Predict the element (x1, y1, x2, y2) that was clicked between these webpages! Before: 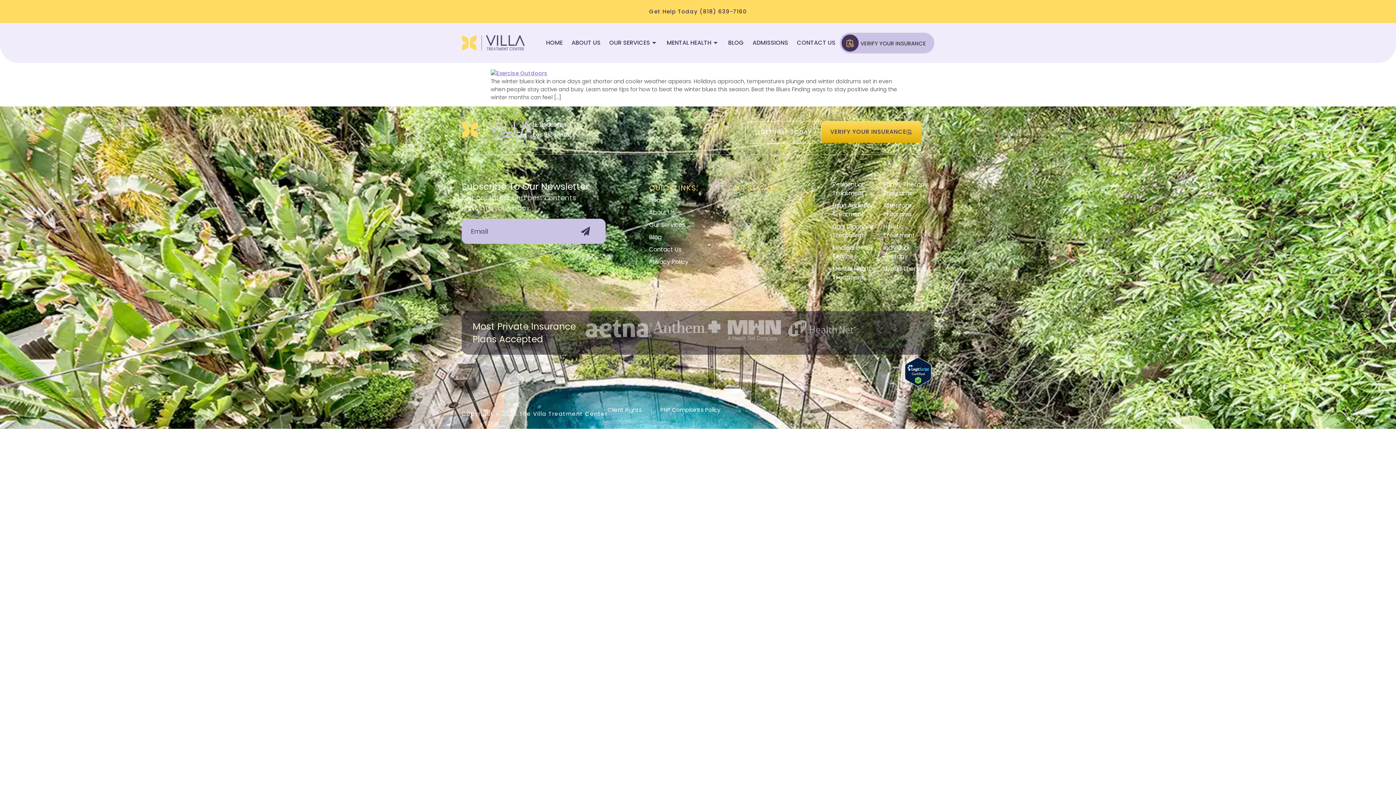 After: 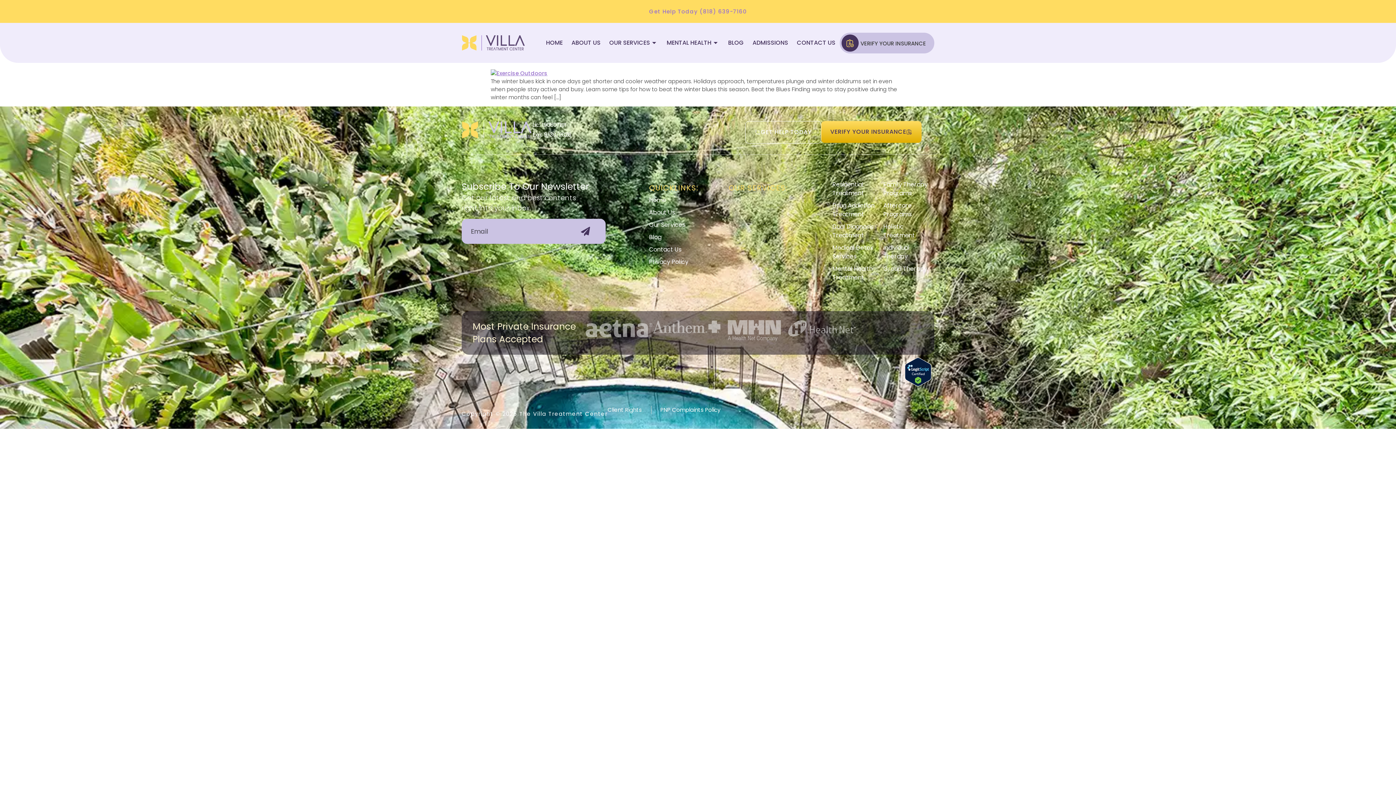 Action: label: Get Help Today (818) 639-7160 bbox: (649, 7, 747, 15)